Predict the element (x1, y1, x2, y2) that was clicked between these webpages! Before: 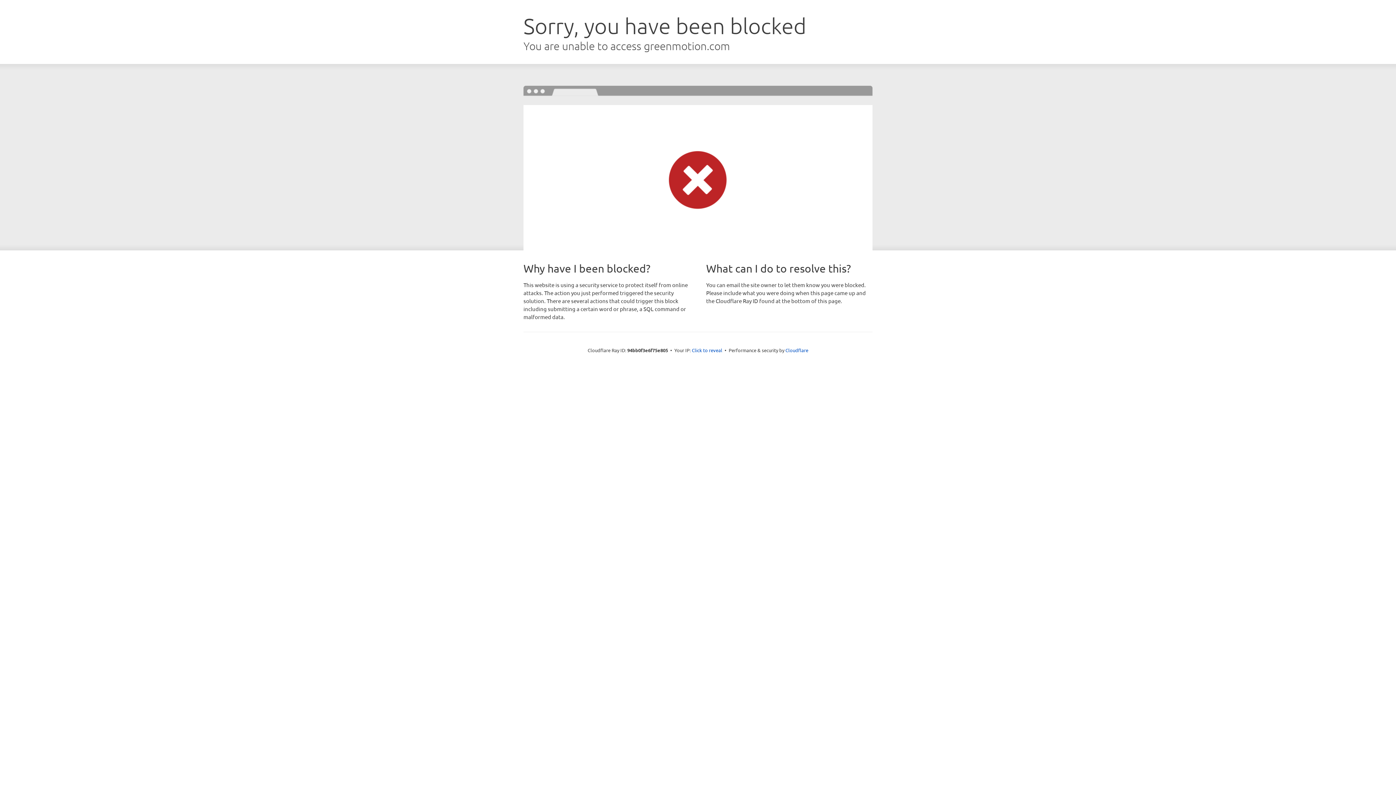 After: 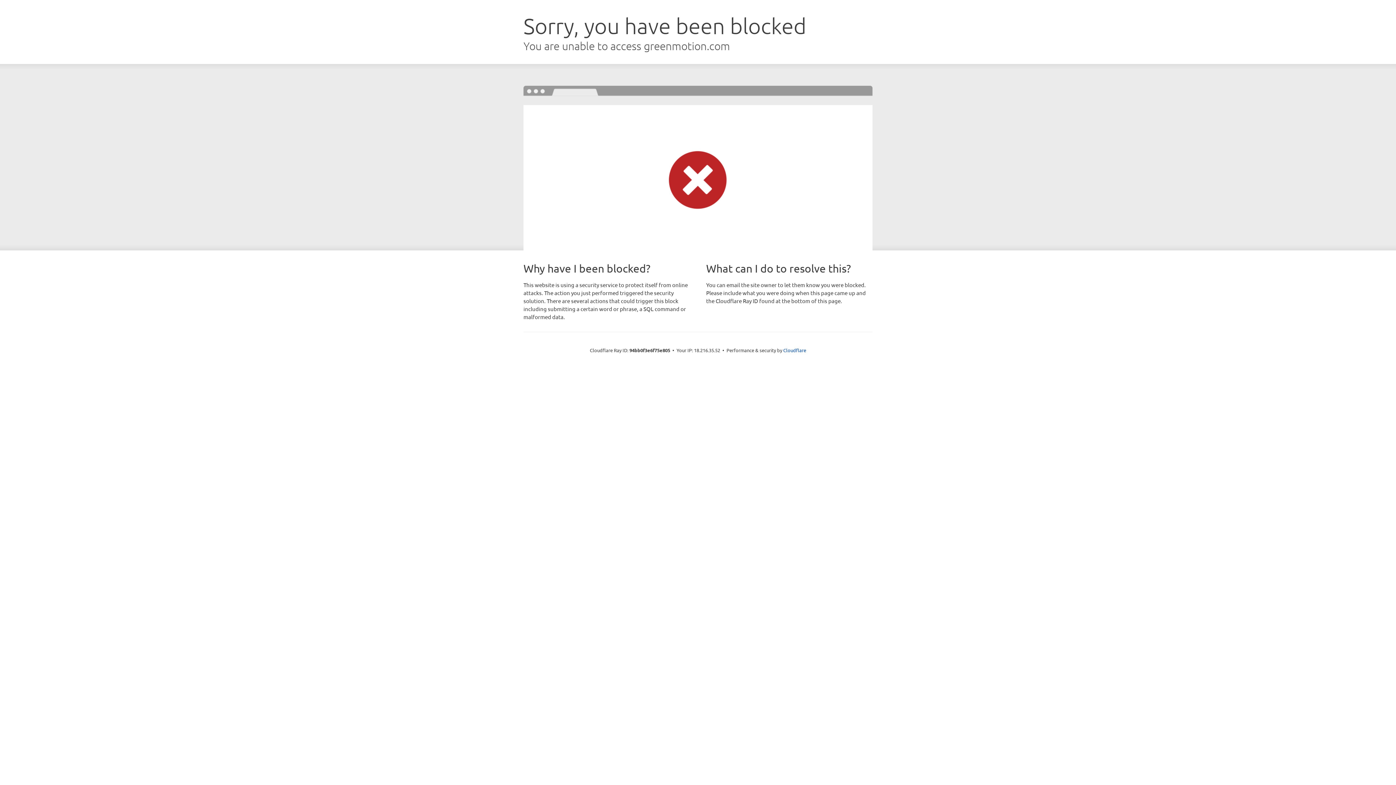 Action: bbox: (692, 346, 722, 353) label: Click to reveal